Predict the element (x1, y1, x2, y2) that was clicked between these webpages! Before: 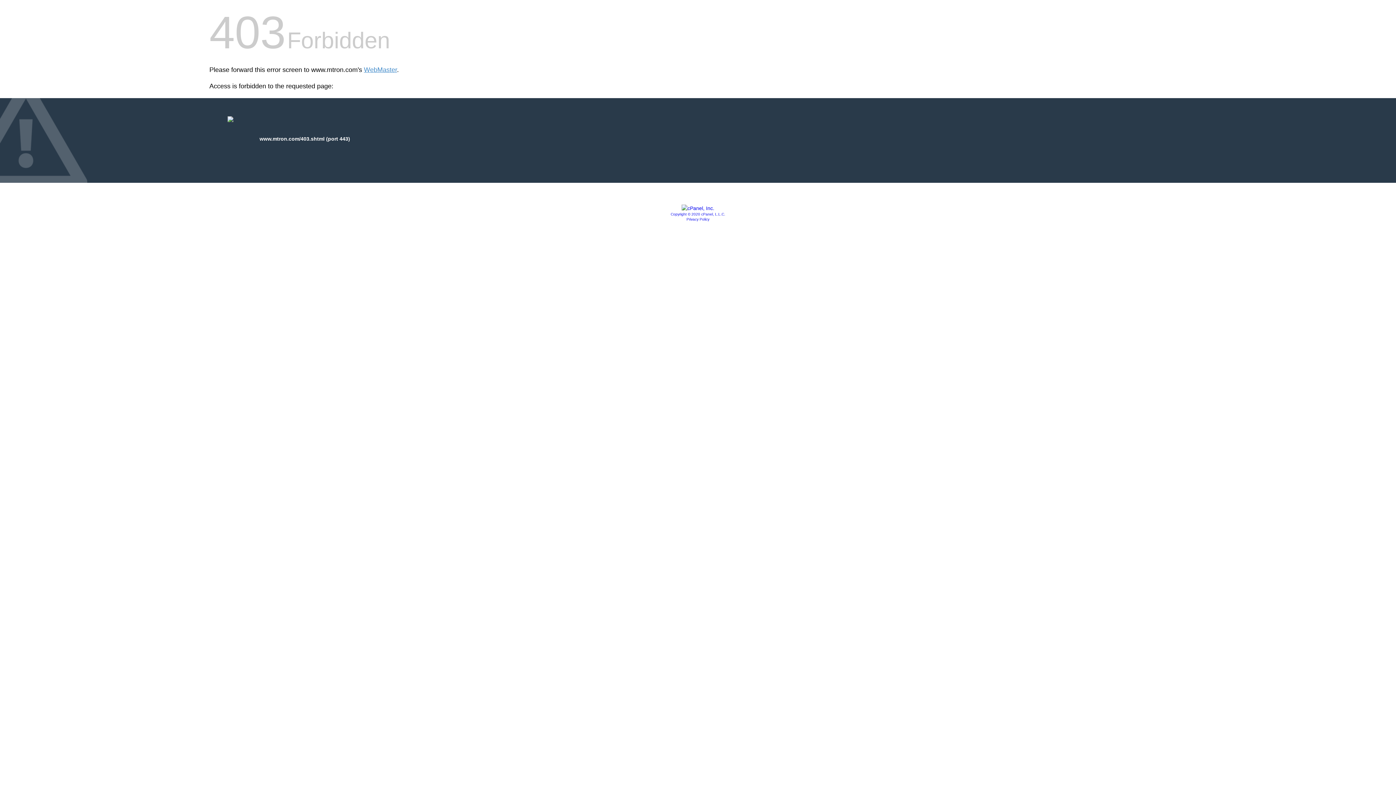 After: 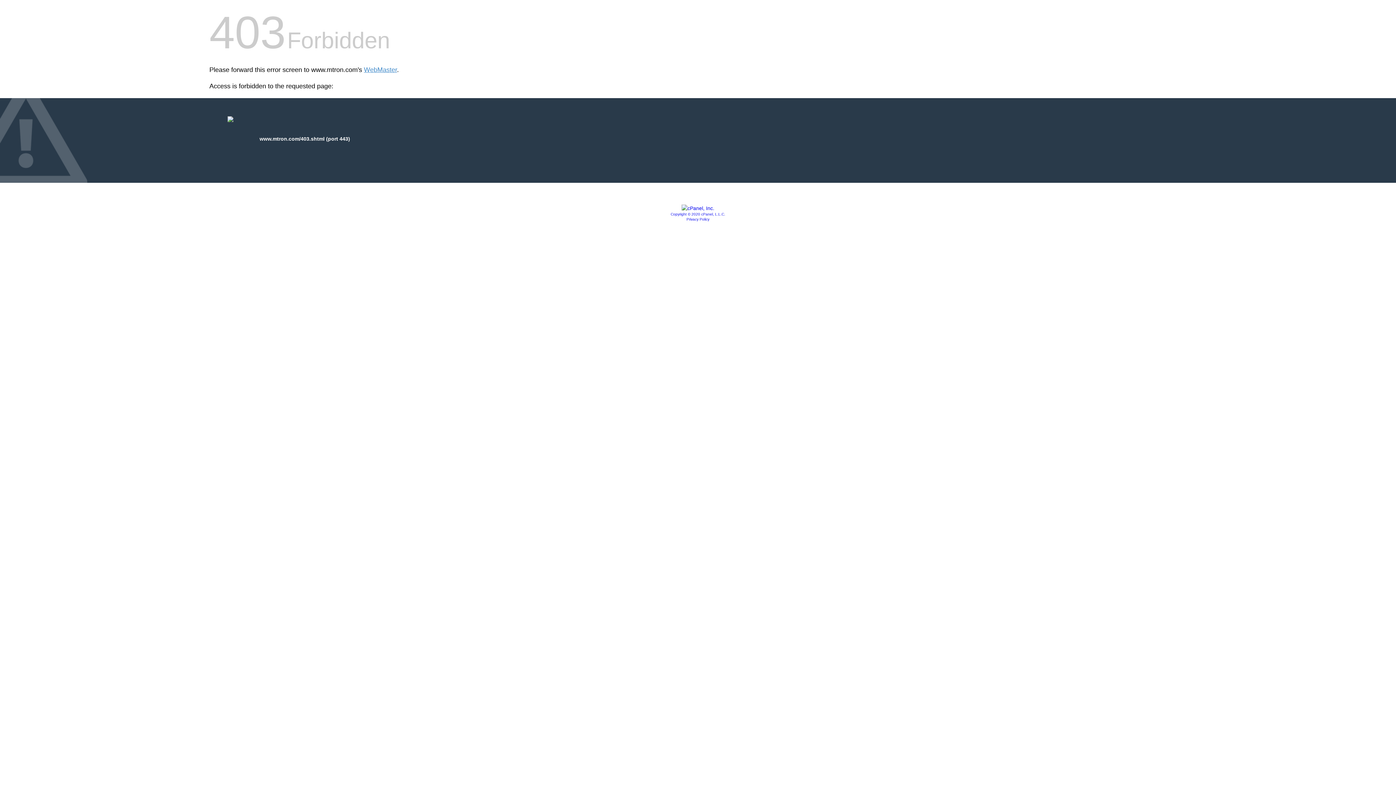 Action: bbox: (681, 205, 714, 211)